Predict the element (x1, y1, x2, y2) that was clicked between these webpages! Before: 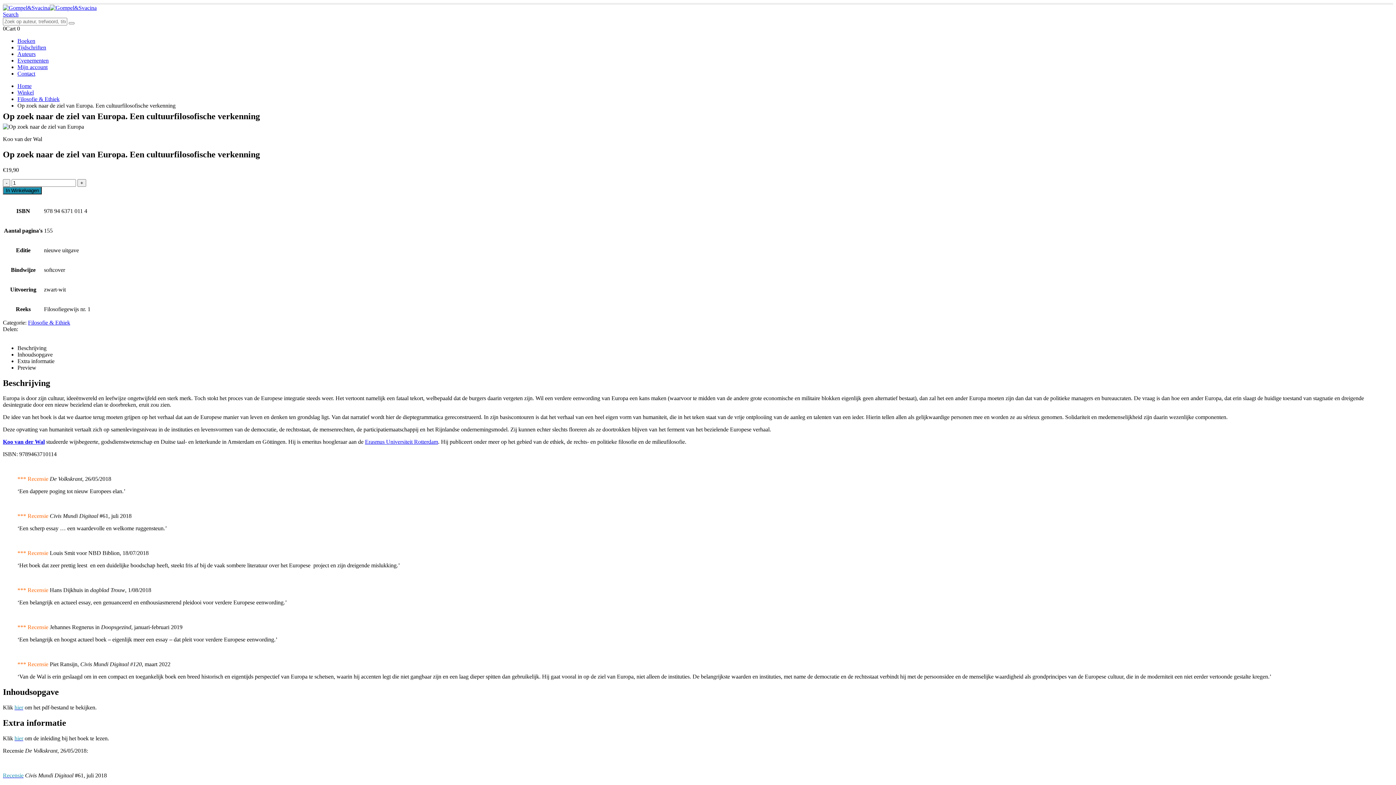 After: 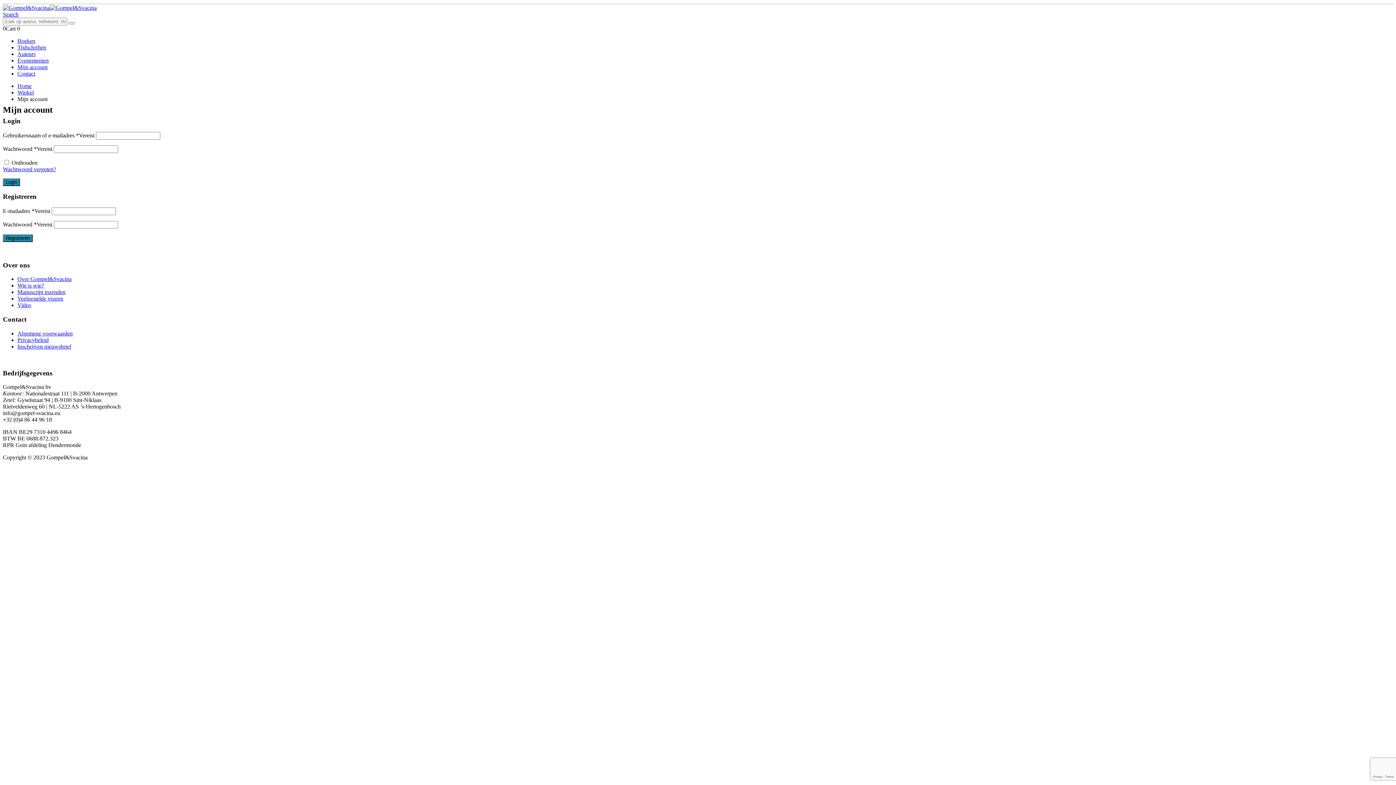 Action: label: Mijn account bbox: (17, 64, 47, 70)